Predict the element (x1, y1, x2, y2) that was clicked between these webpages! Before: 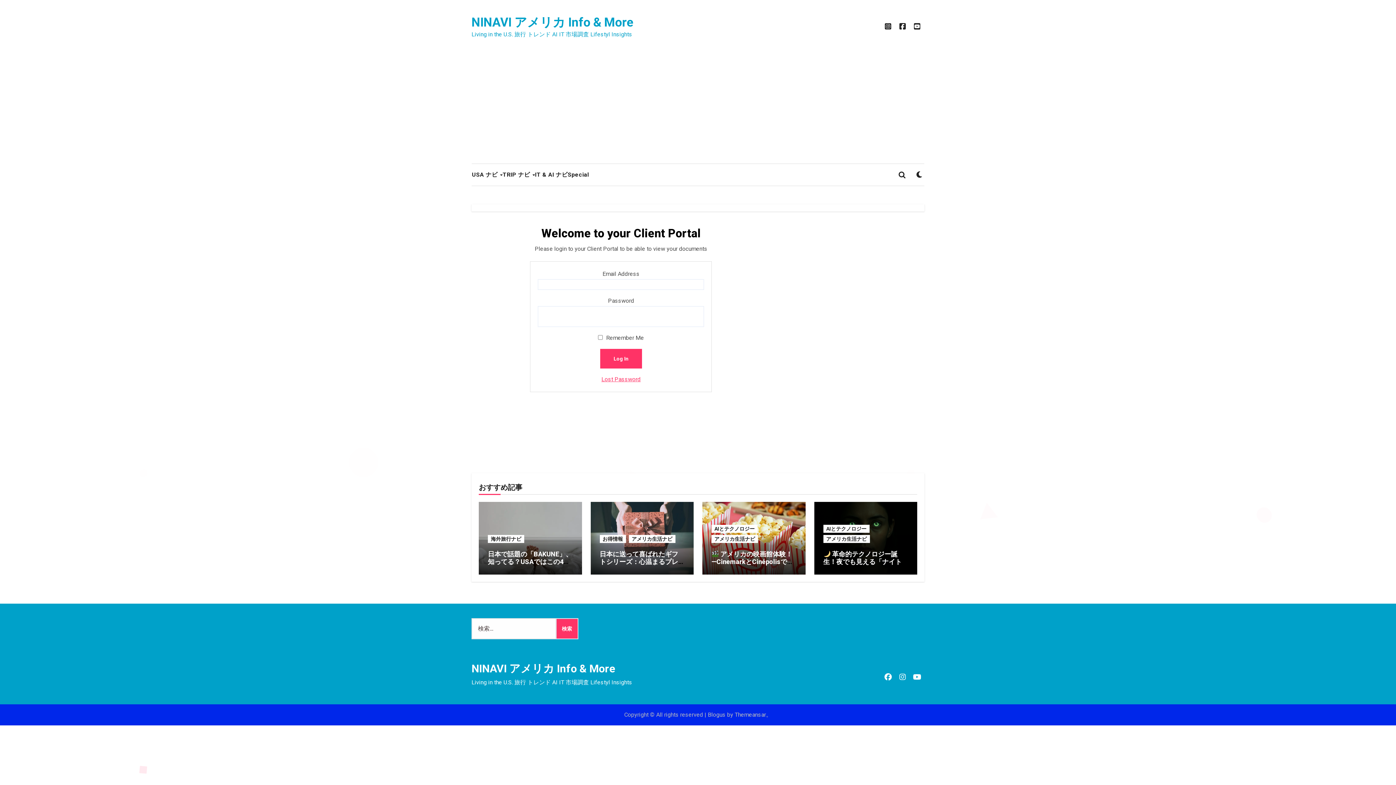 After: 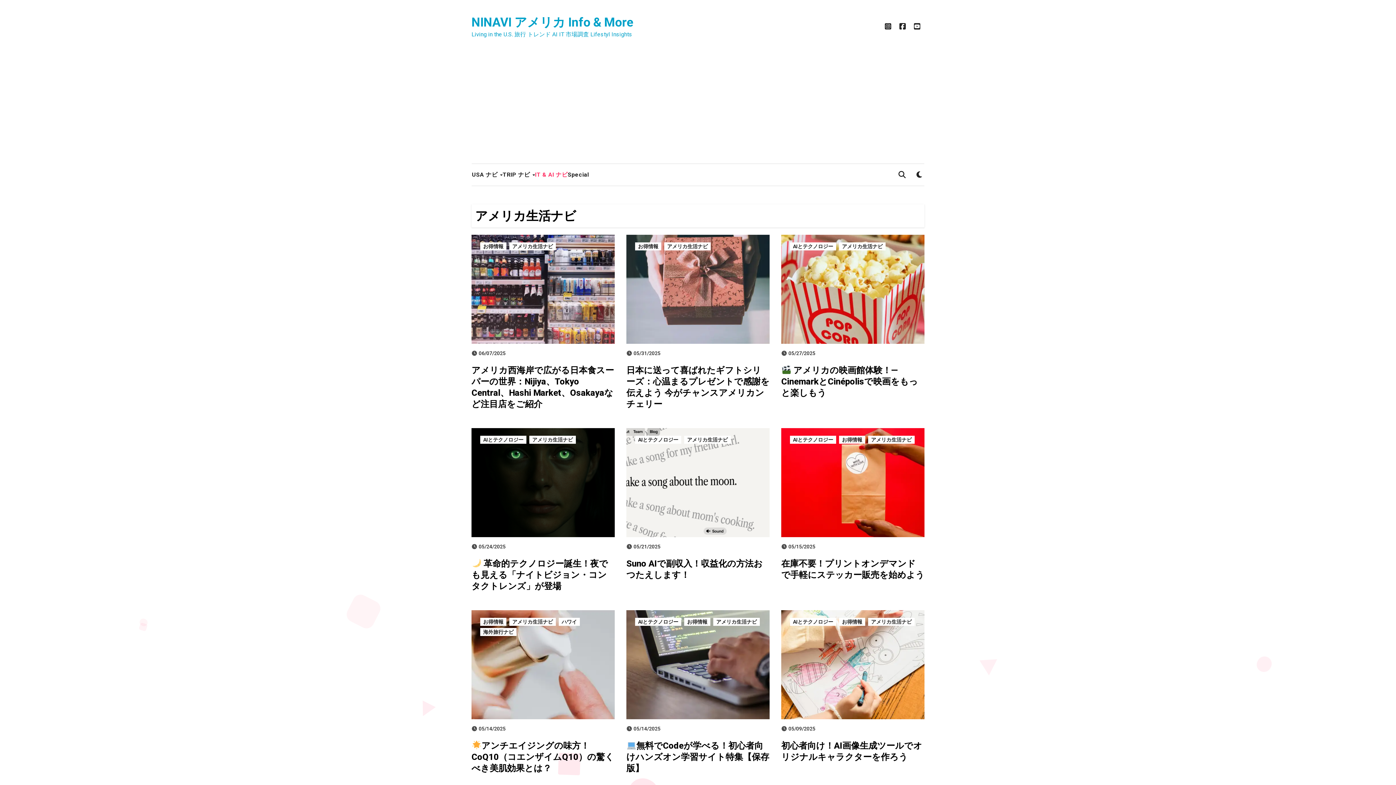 Action: bbox: (711, 535, 758, 543) label: アメリカ生活ナビ